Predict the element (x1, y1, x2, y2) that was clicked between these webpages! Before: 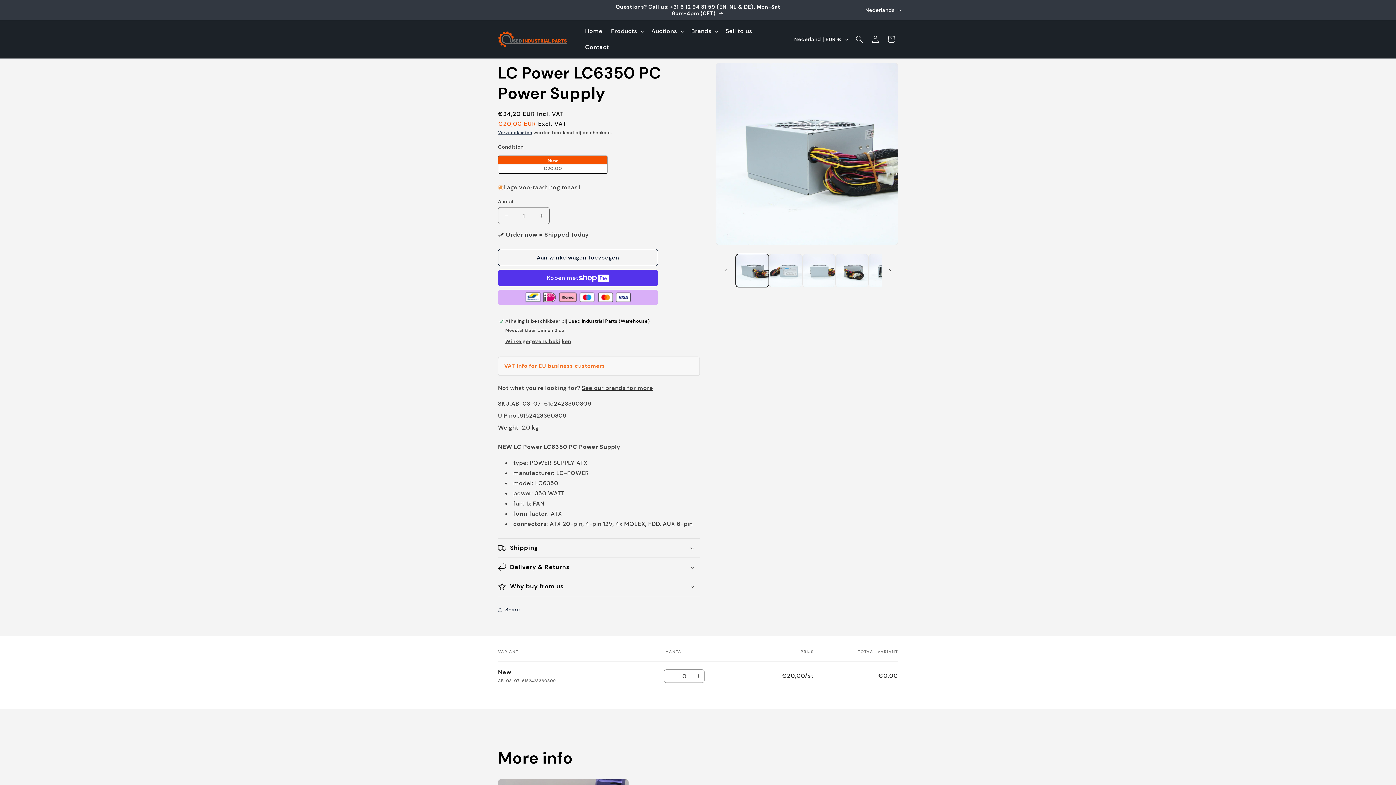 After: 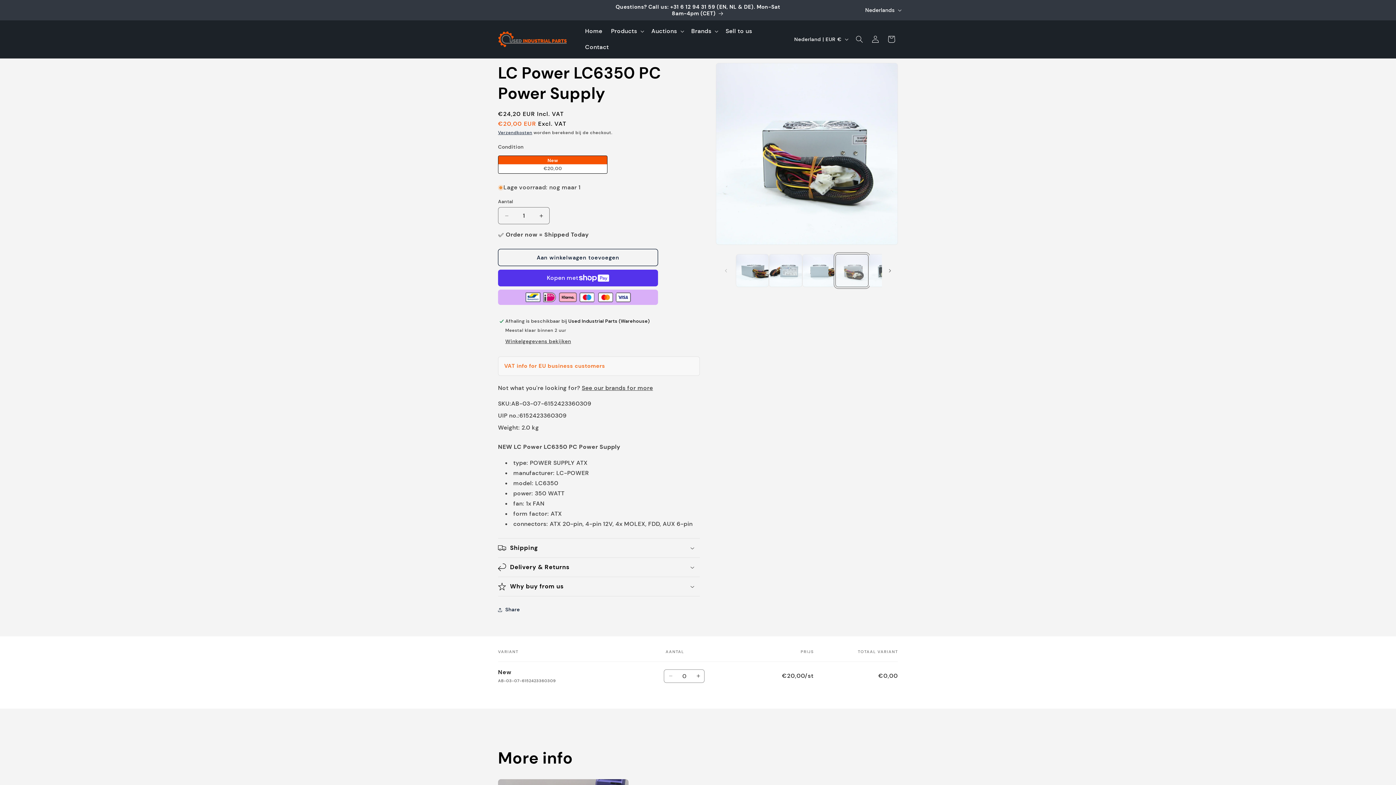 Action: label: Afbeelding 4 laden in gallery-weergave bbox: (835, 254, 868, 287)